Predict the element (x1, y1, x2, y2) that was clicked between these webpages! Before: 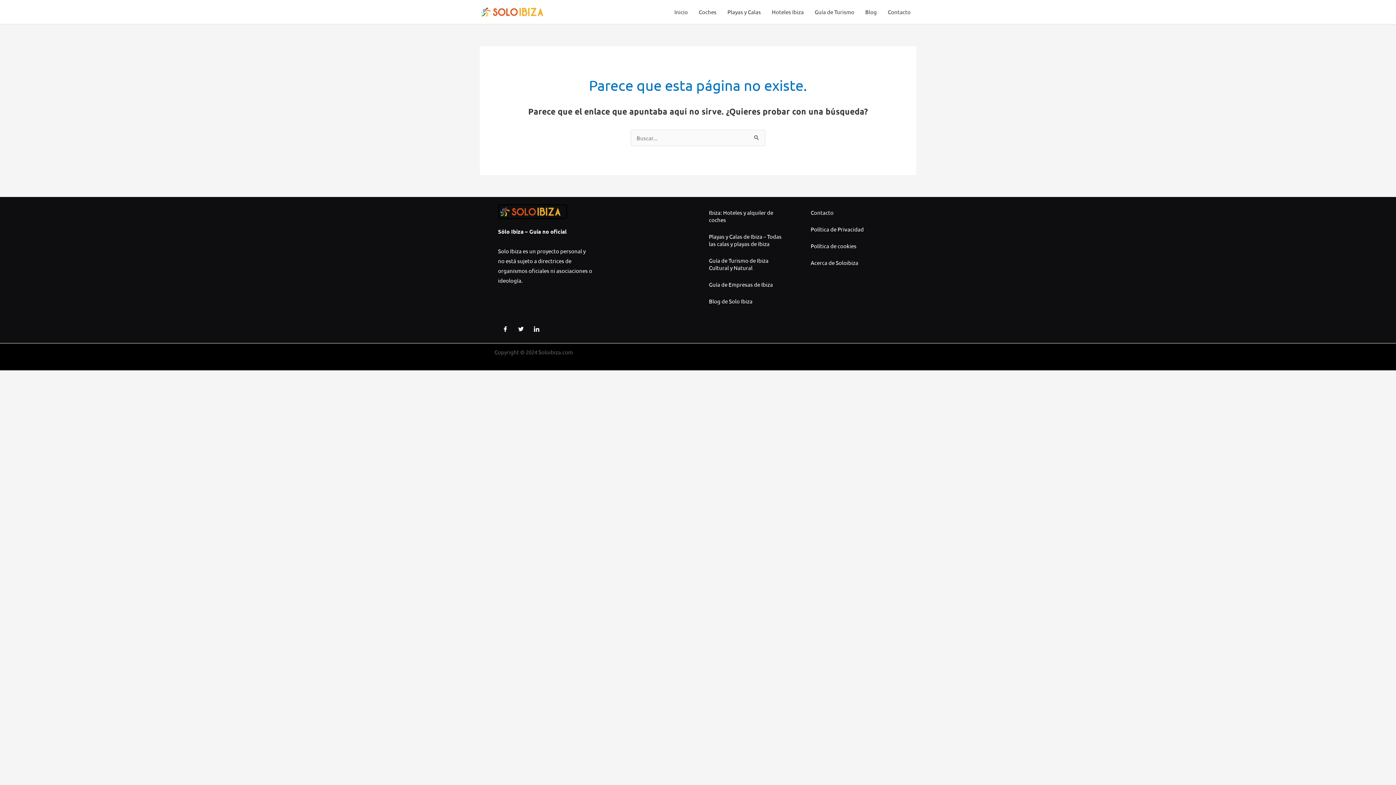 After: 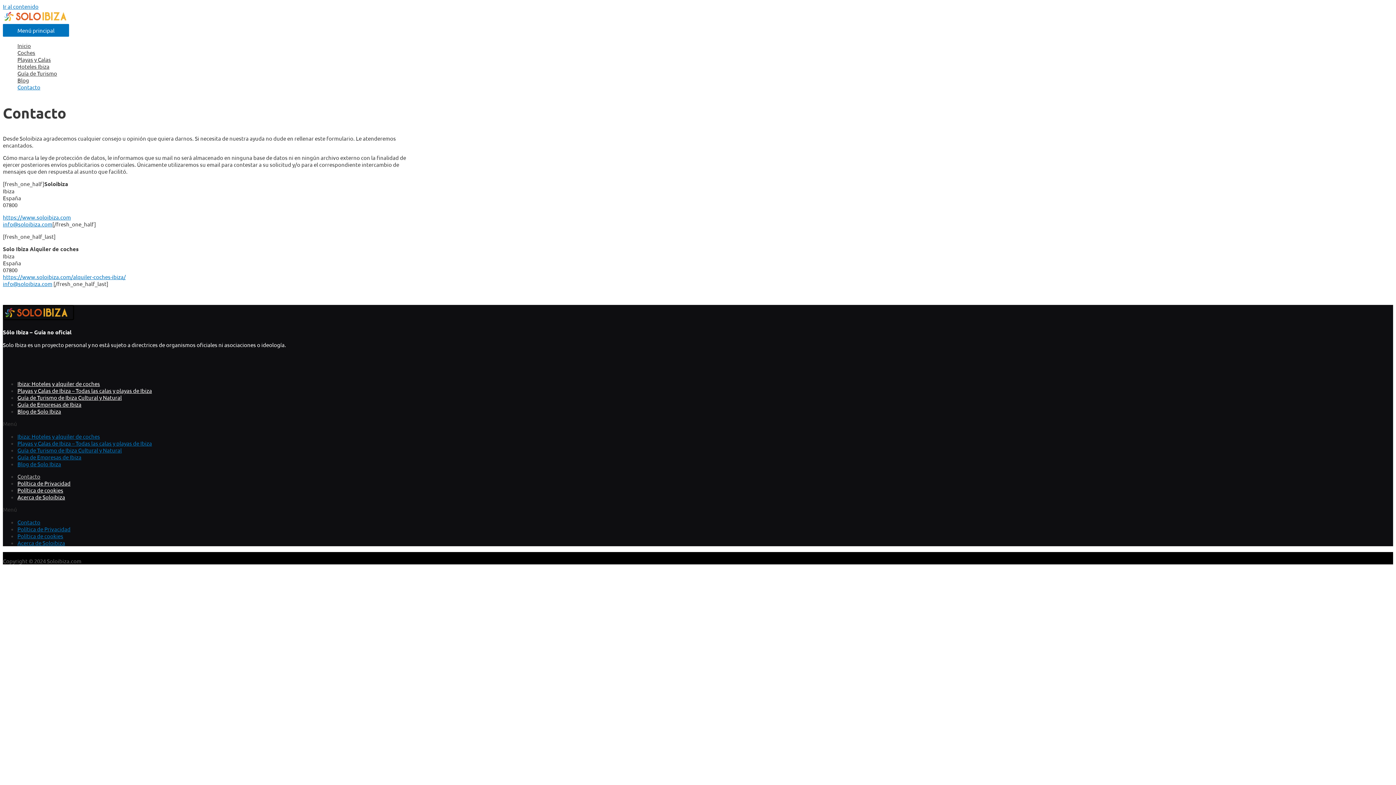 Action: label: Contacto bbox: (803, 204, 898, 220)